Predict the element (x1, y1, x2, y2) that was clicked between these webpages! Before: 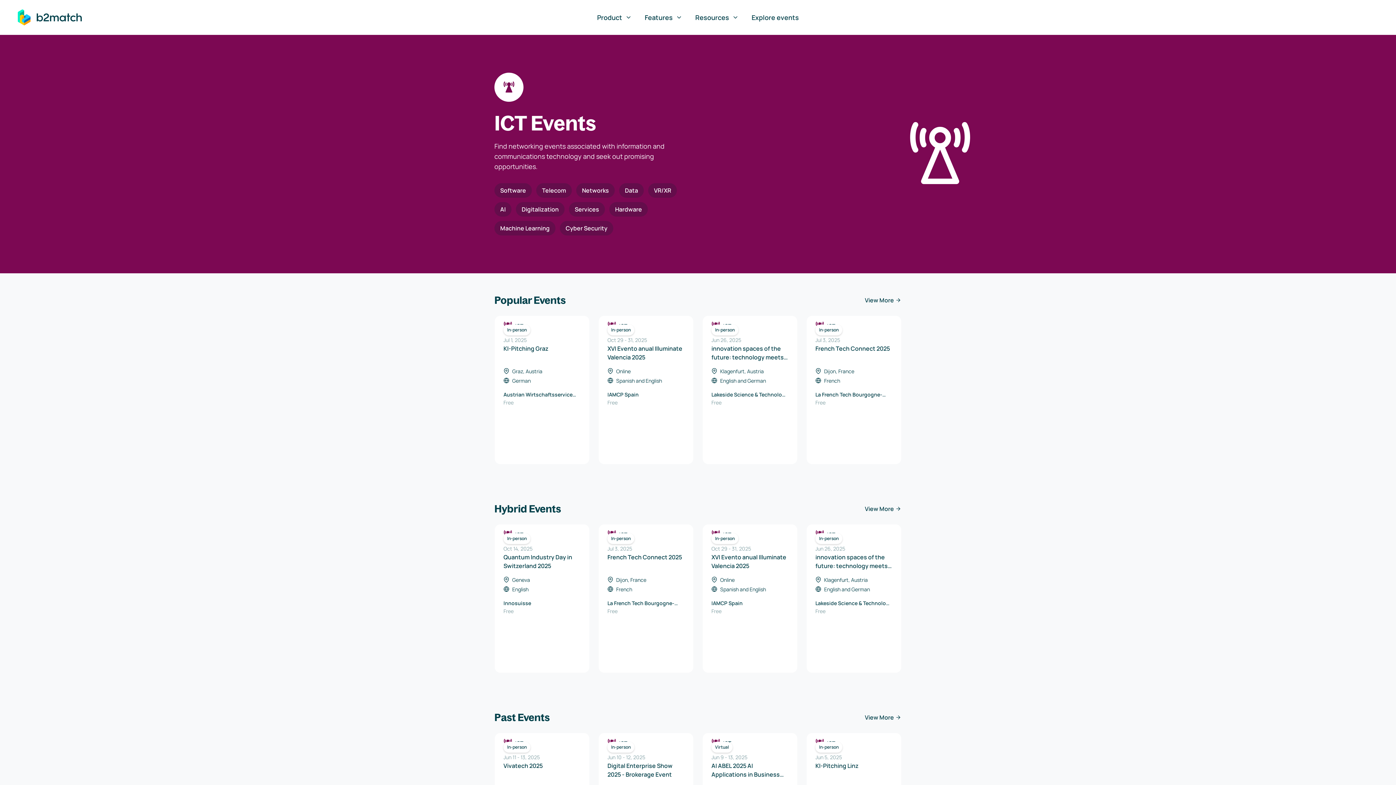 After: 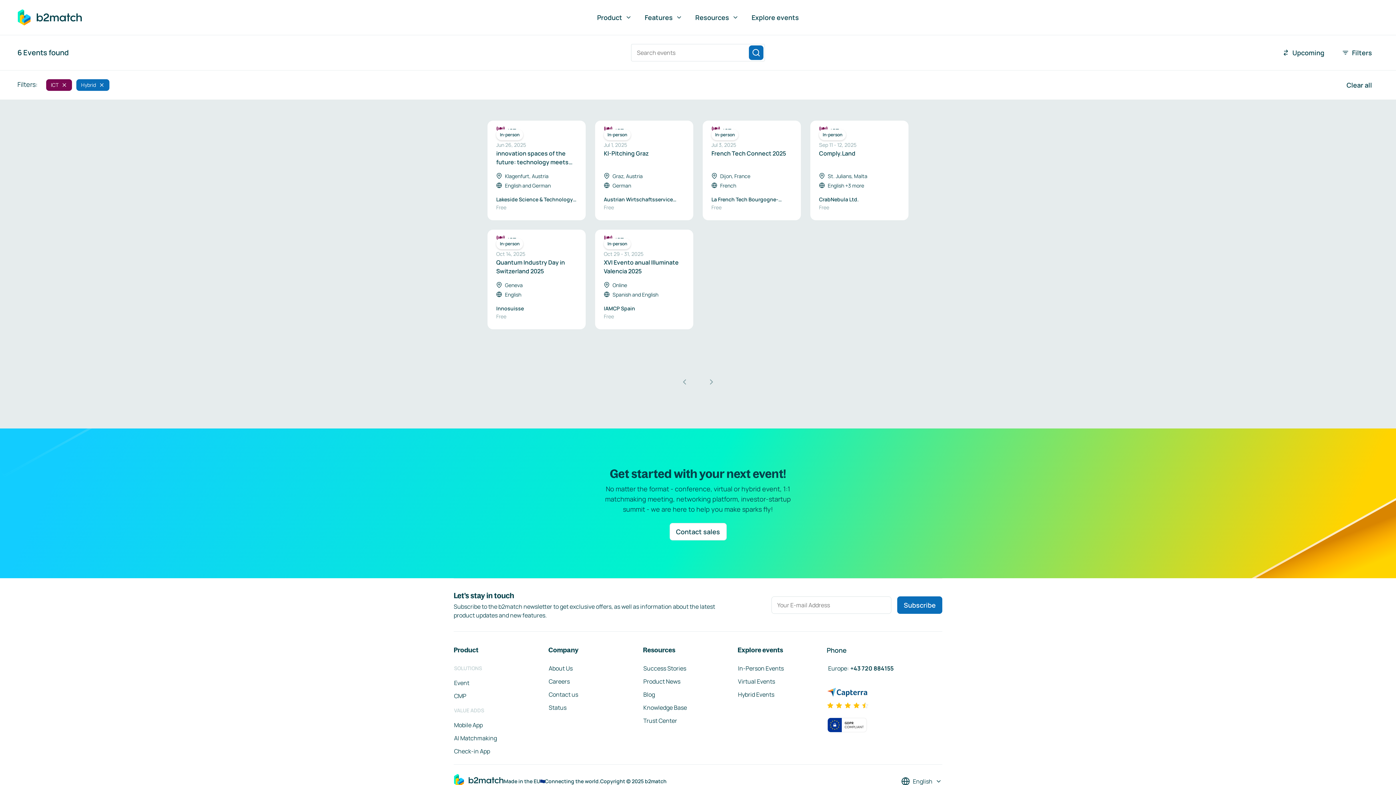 Action: label: View More bbox: (864, 504, 901, 513)